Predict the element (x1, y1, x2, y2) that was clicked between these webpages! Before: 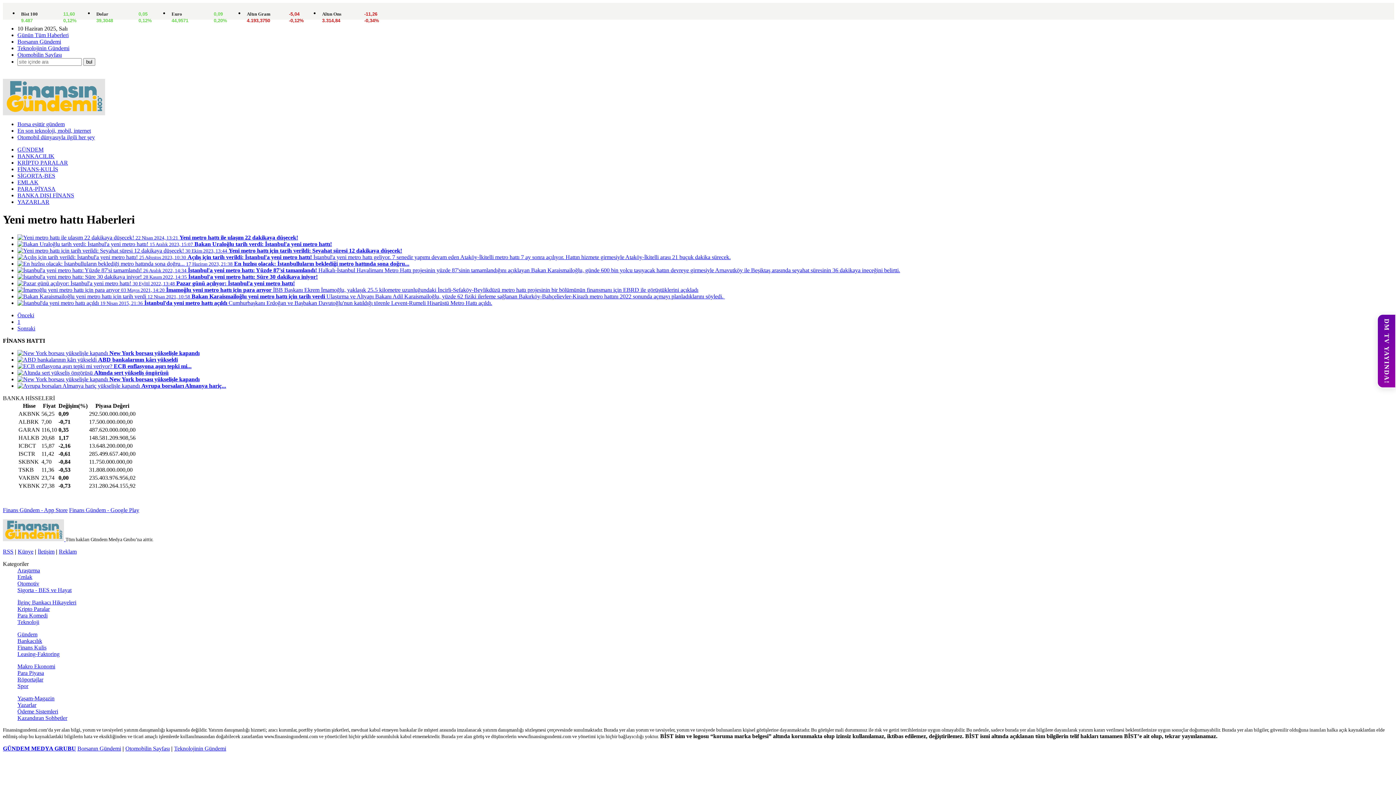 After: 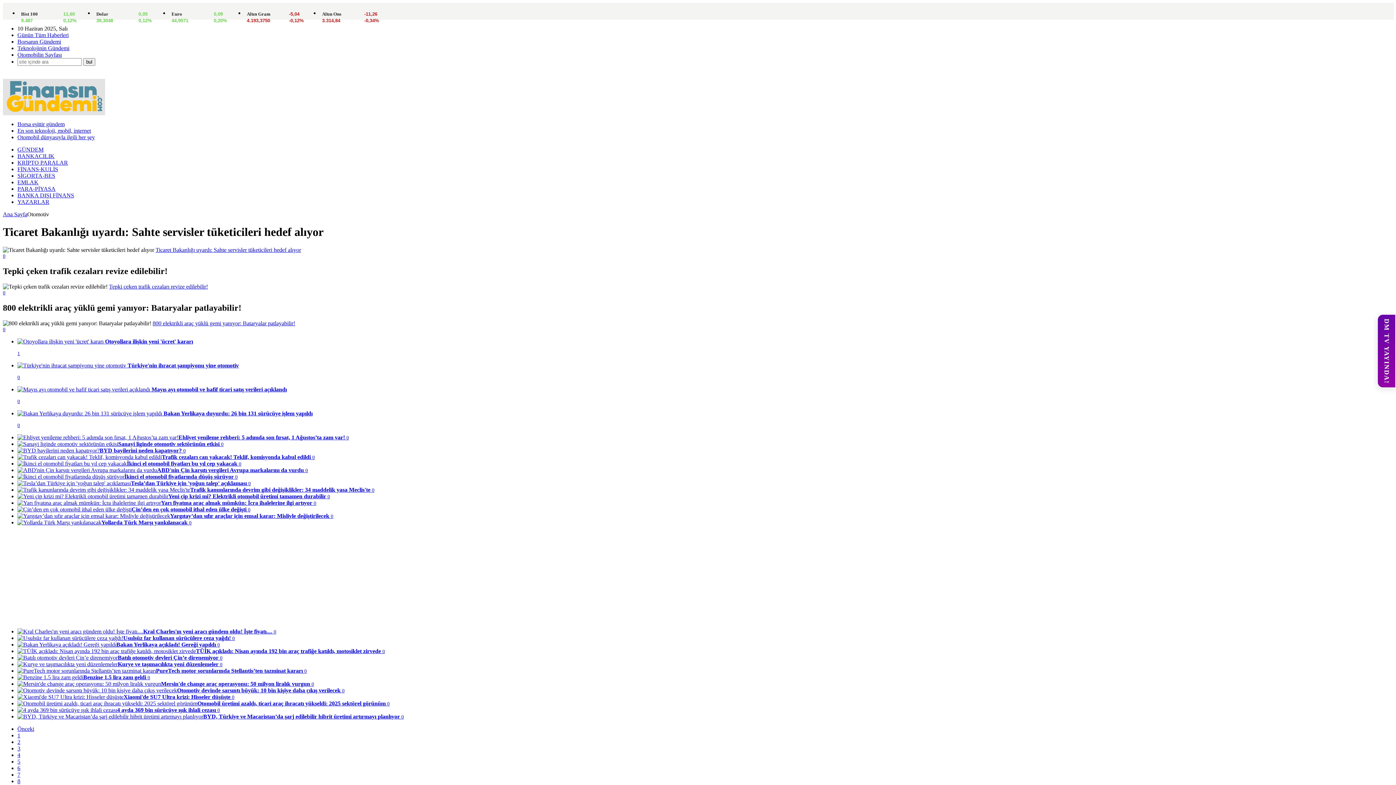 Action: label: Otomotiv bbox: (17, 580, 39, 586)